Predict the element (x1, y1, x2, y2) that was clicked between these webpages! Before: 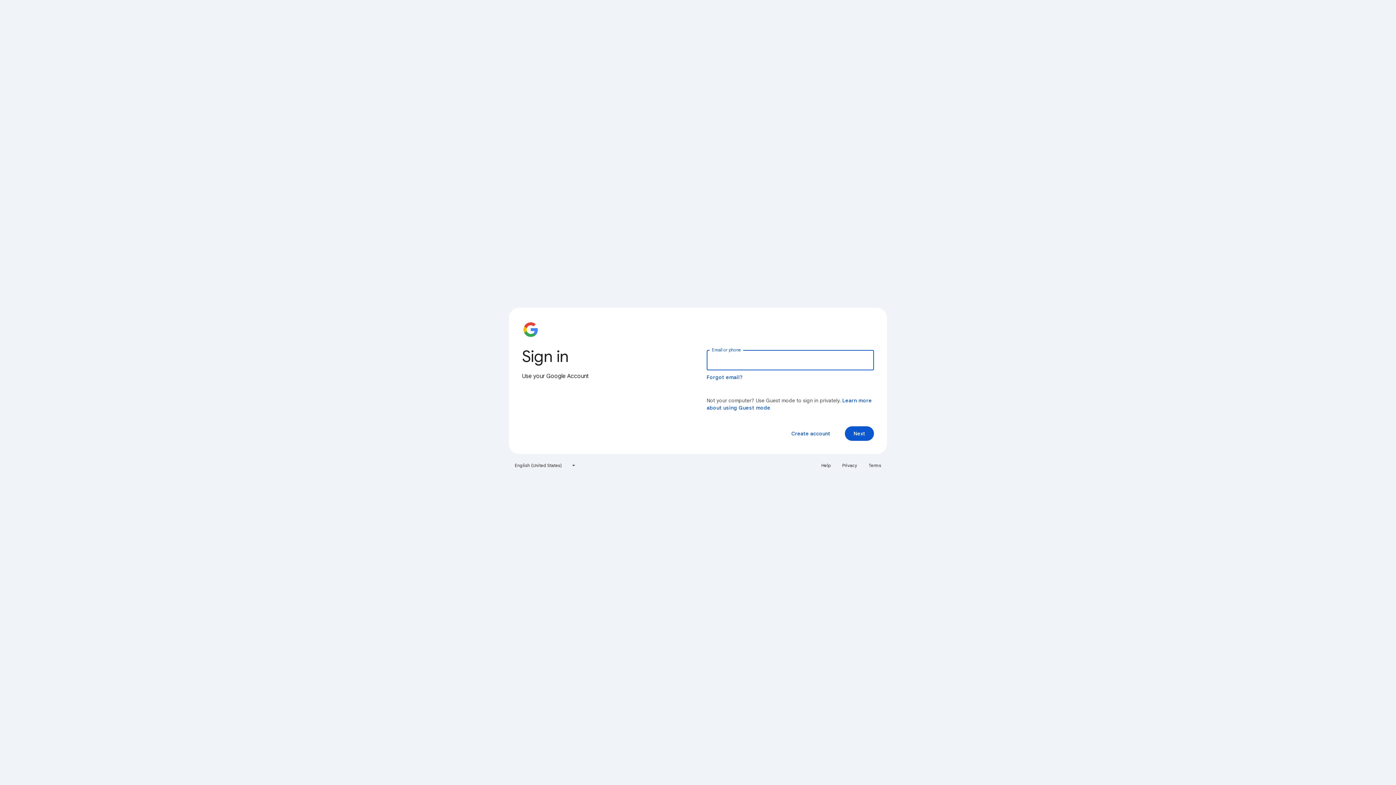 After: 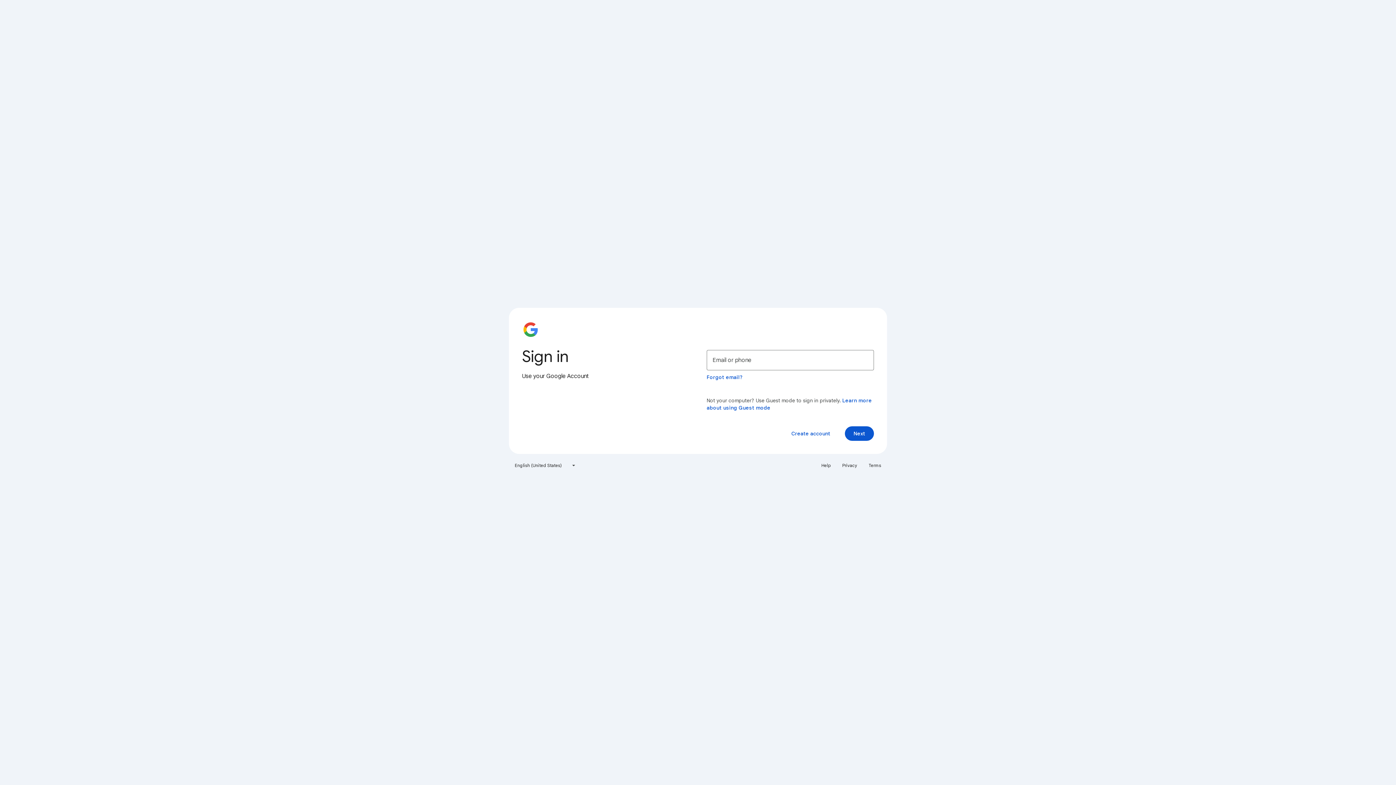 Action: label: Help bbox: (817, 460, 835, 471)